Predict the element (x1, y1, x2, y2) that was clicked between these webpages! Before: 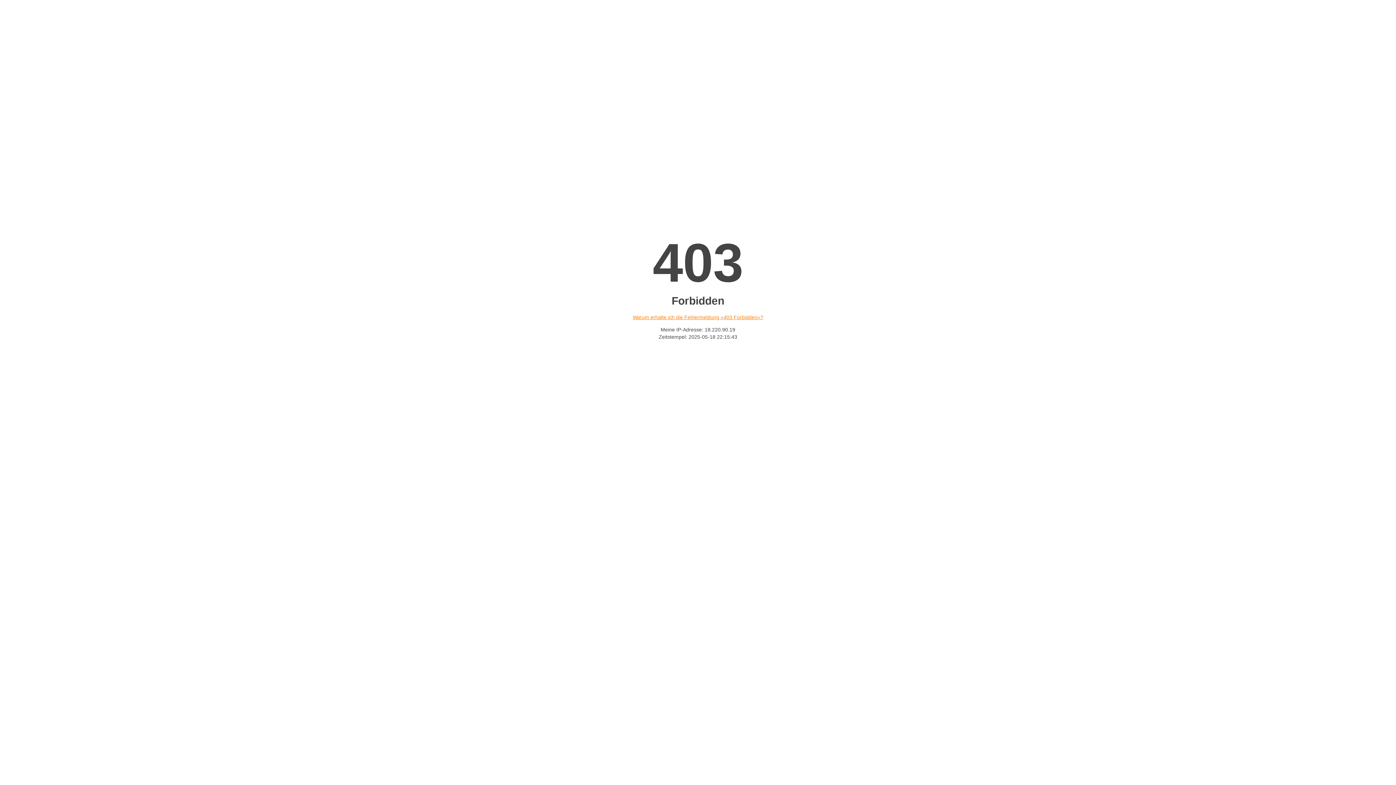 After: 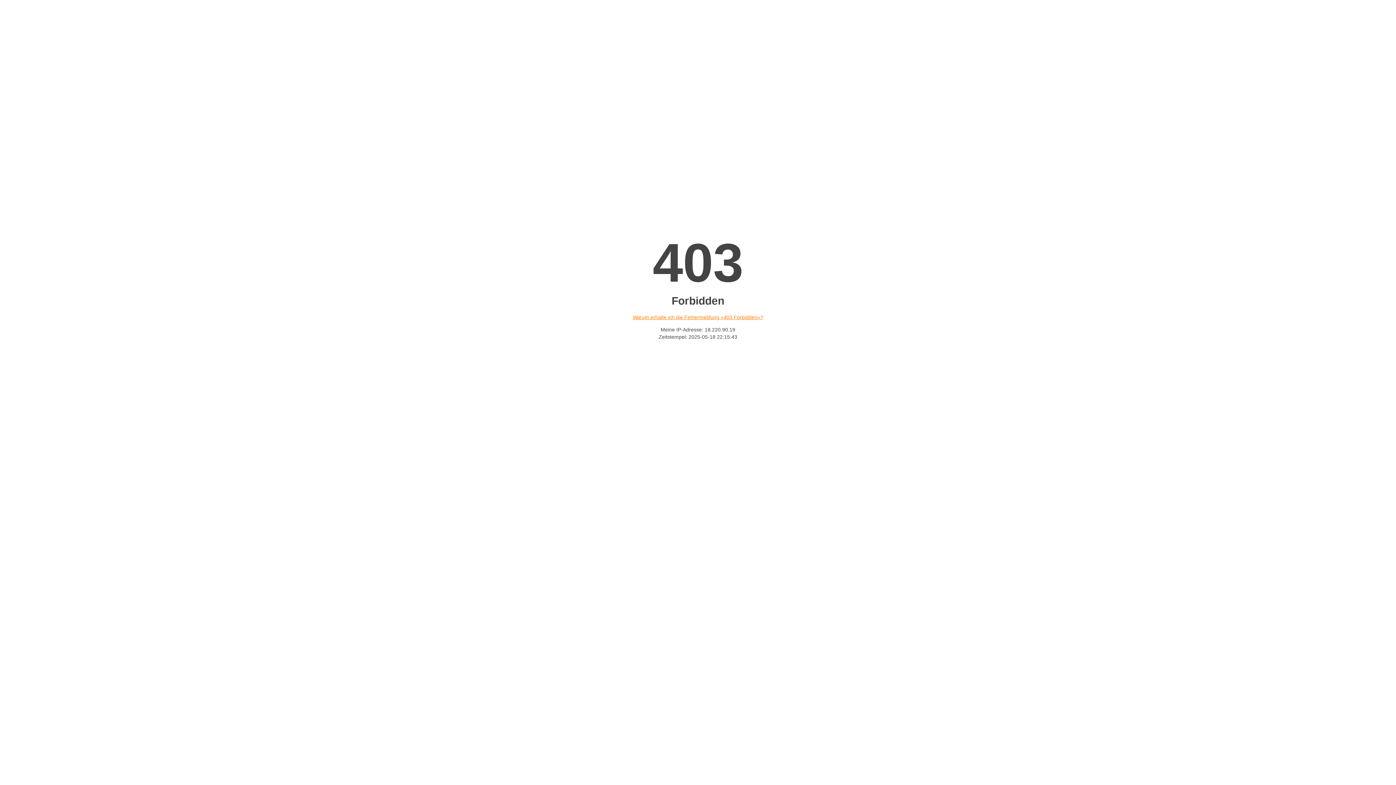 Action: bbox: (632, 314, 763, 320) label: Warum erhalte ich die Fehlermeldung «403 Forbidden»?